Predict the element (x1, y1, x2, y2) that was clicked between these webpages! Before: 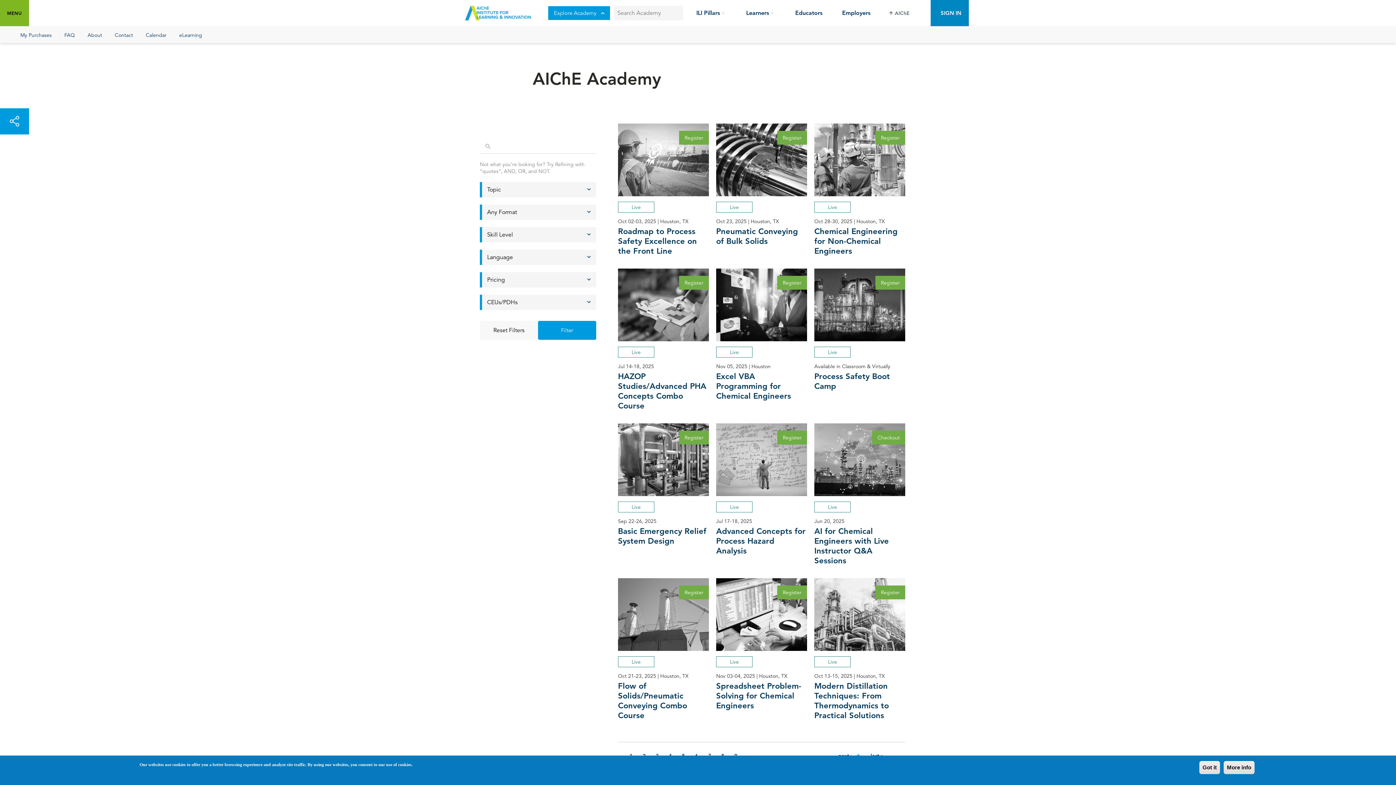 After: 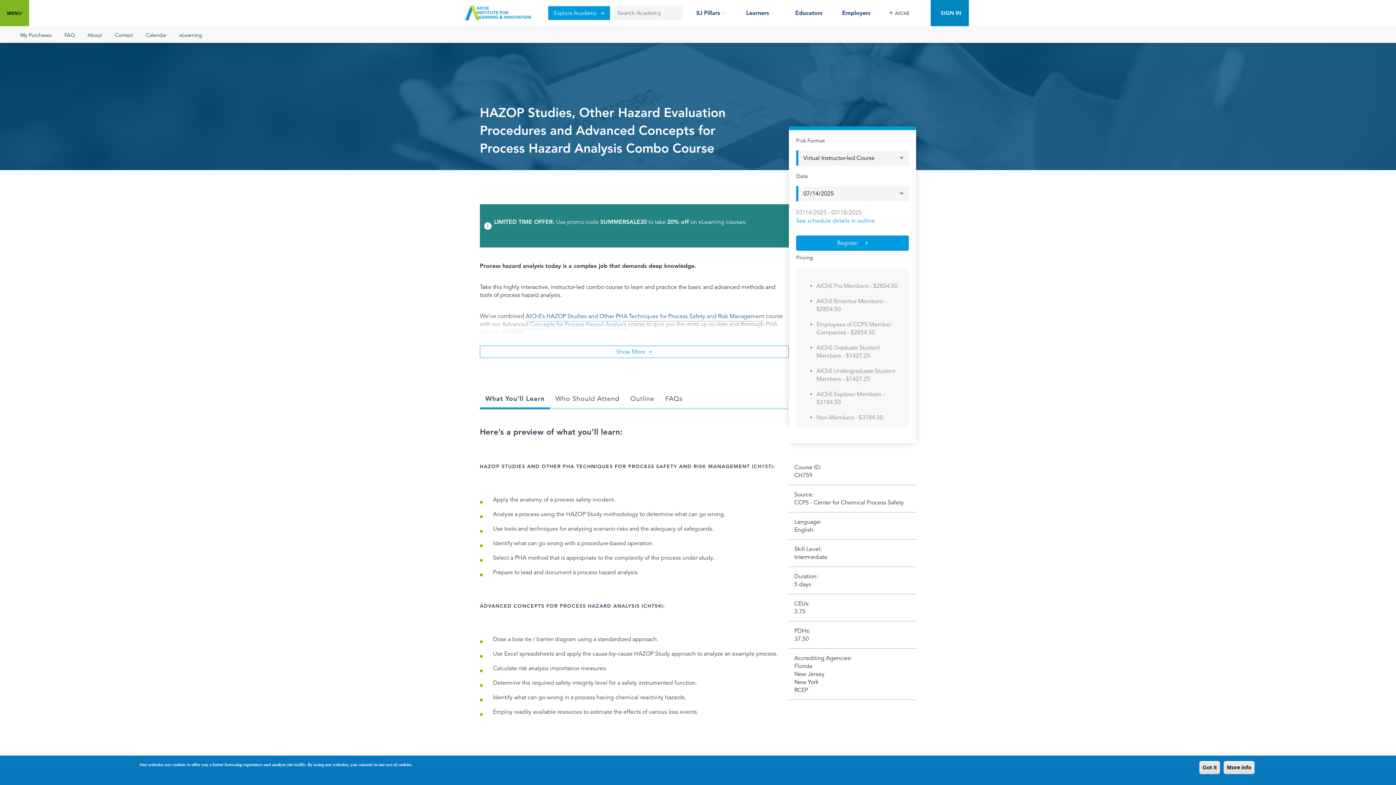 Action: bbox: (618, 371, 709, 410) label: HAZOP Studies/Advanced PHA Concepts Combo Course